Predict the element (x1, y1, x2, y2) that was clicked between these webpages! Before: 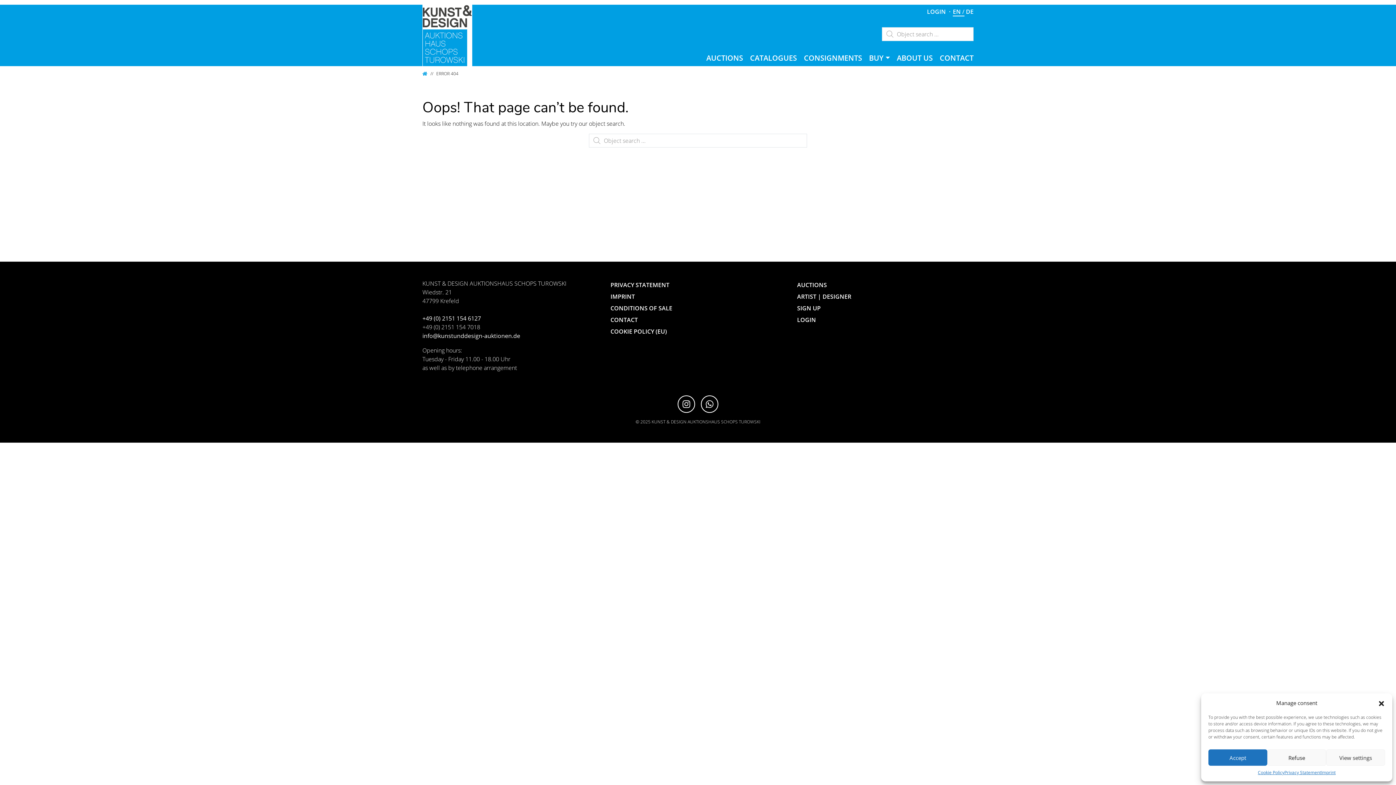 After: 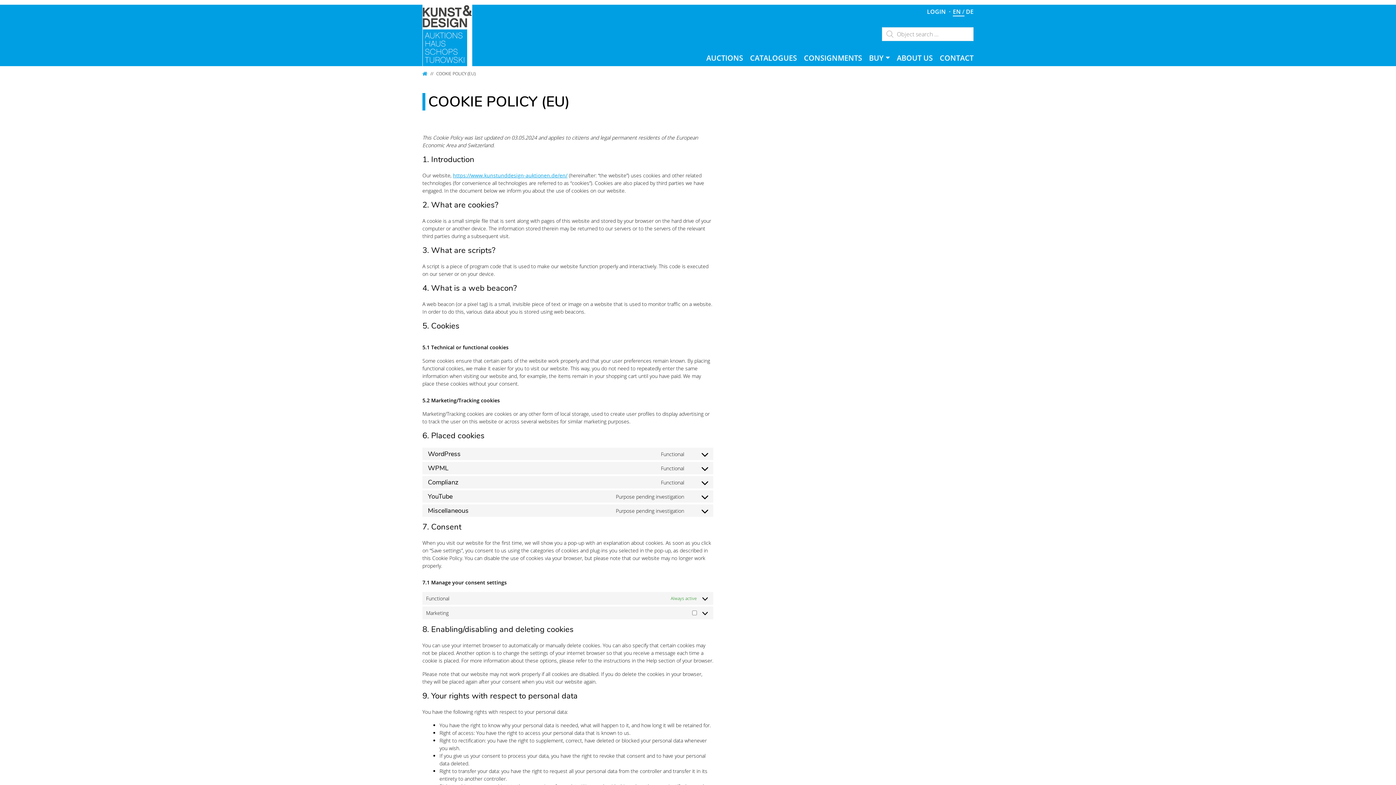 Action: bbox: (1258, 769, 1284, 776) label: Cookie Policy